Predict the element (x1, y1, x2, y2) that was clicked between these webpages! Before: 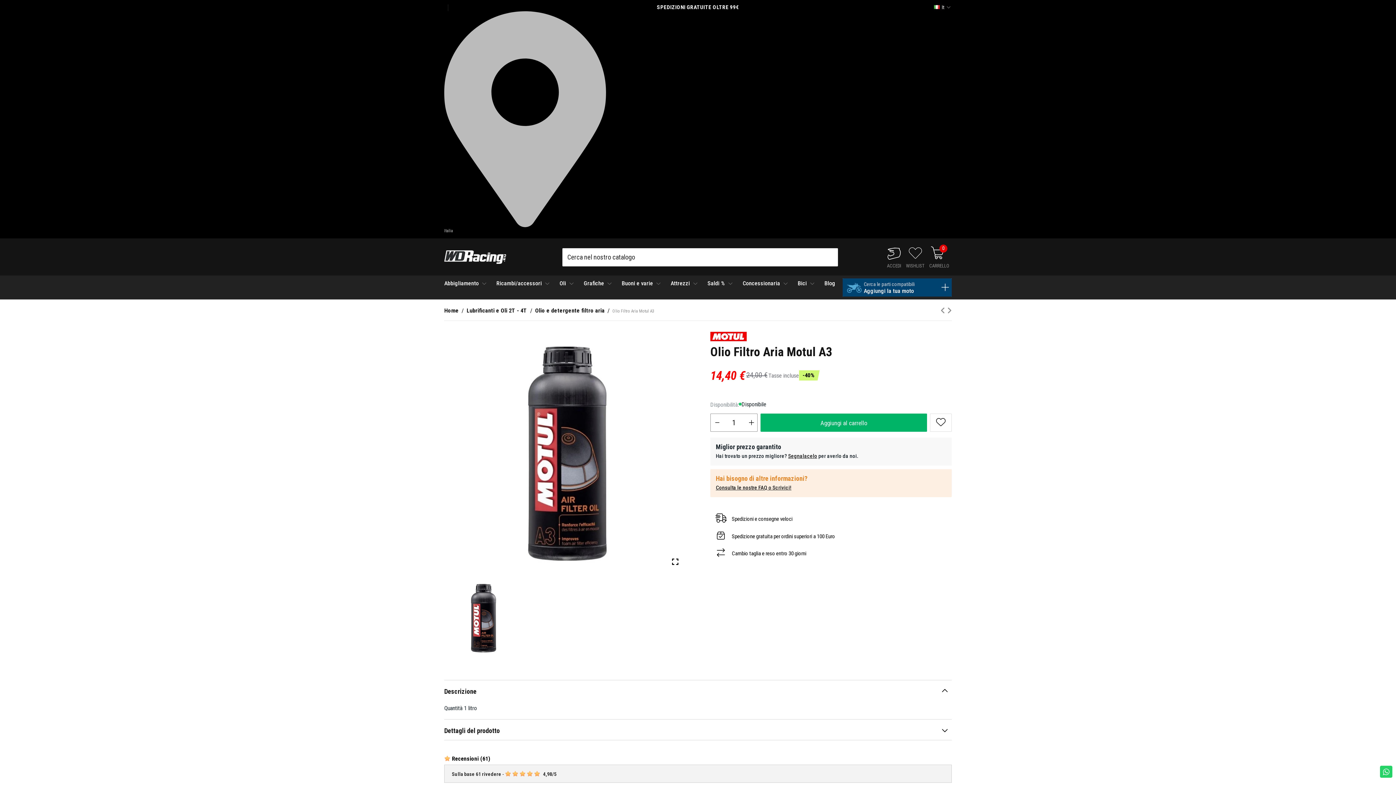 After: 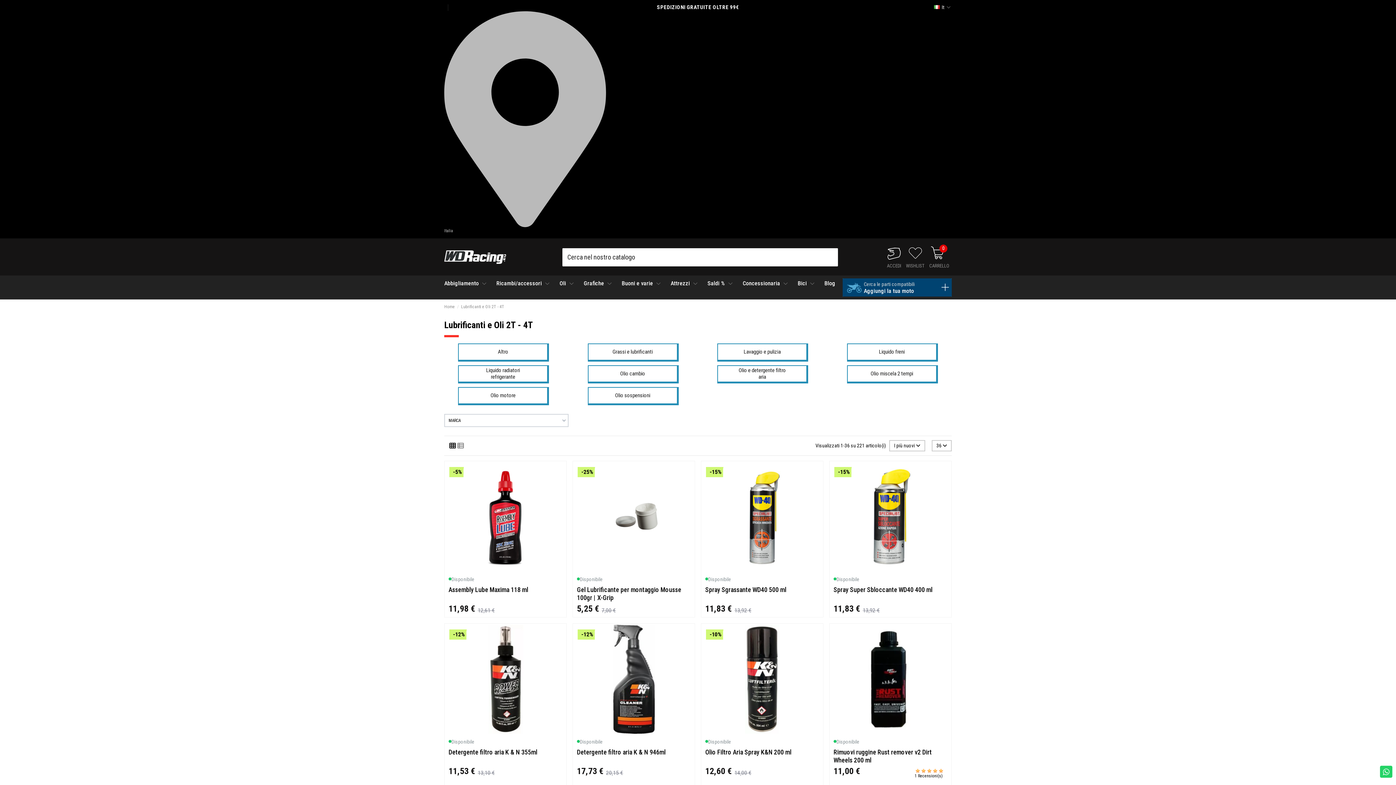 Action: label: Lubrificanti e Oli 2T - 4T  bbox: (466, 307, 528, 314)